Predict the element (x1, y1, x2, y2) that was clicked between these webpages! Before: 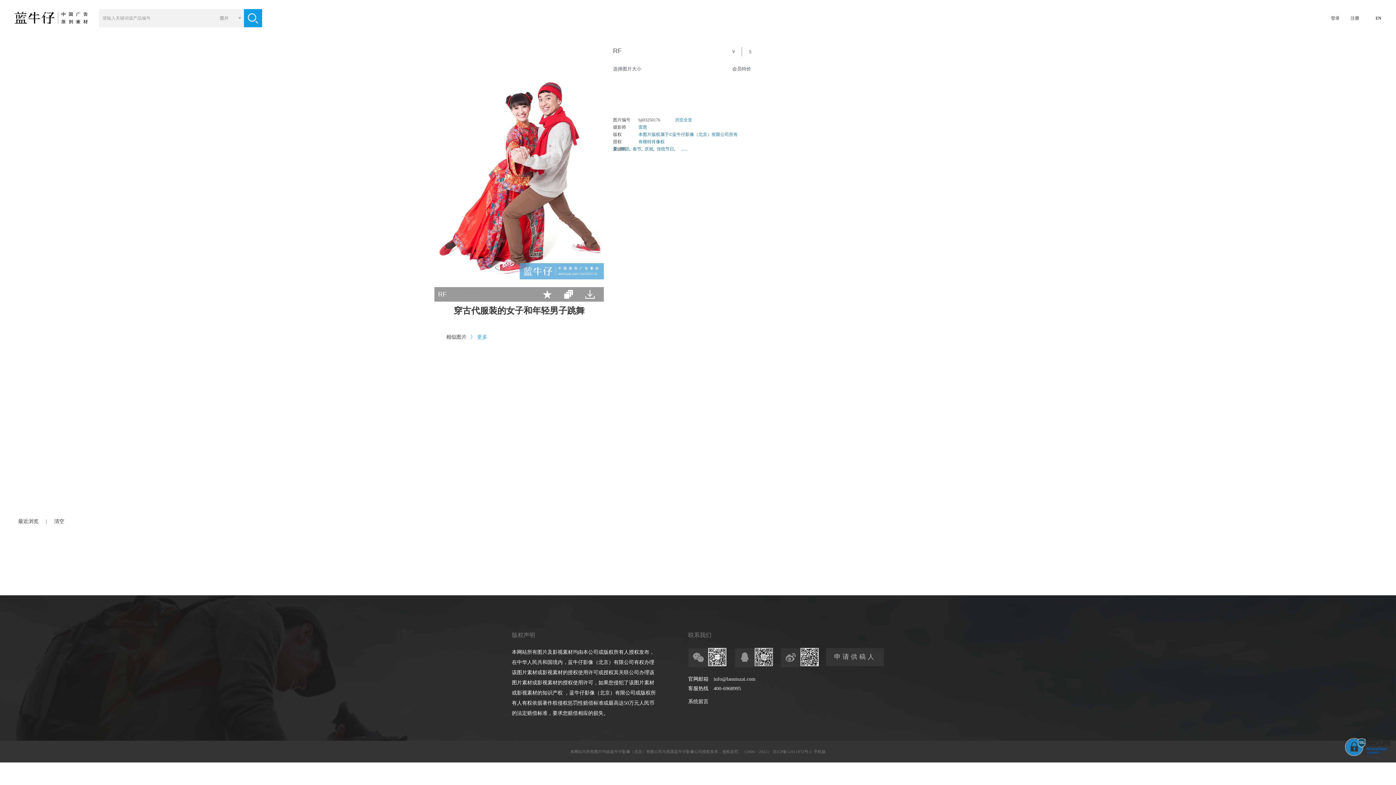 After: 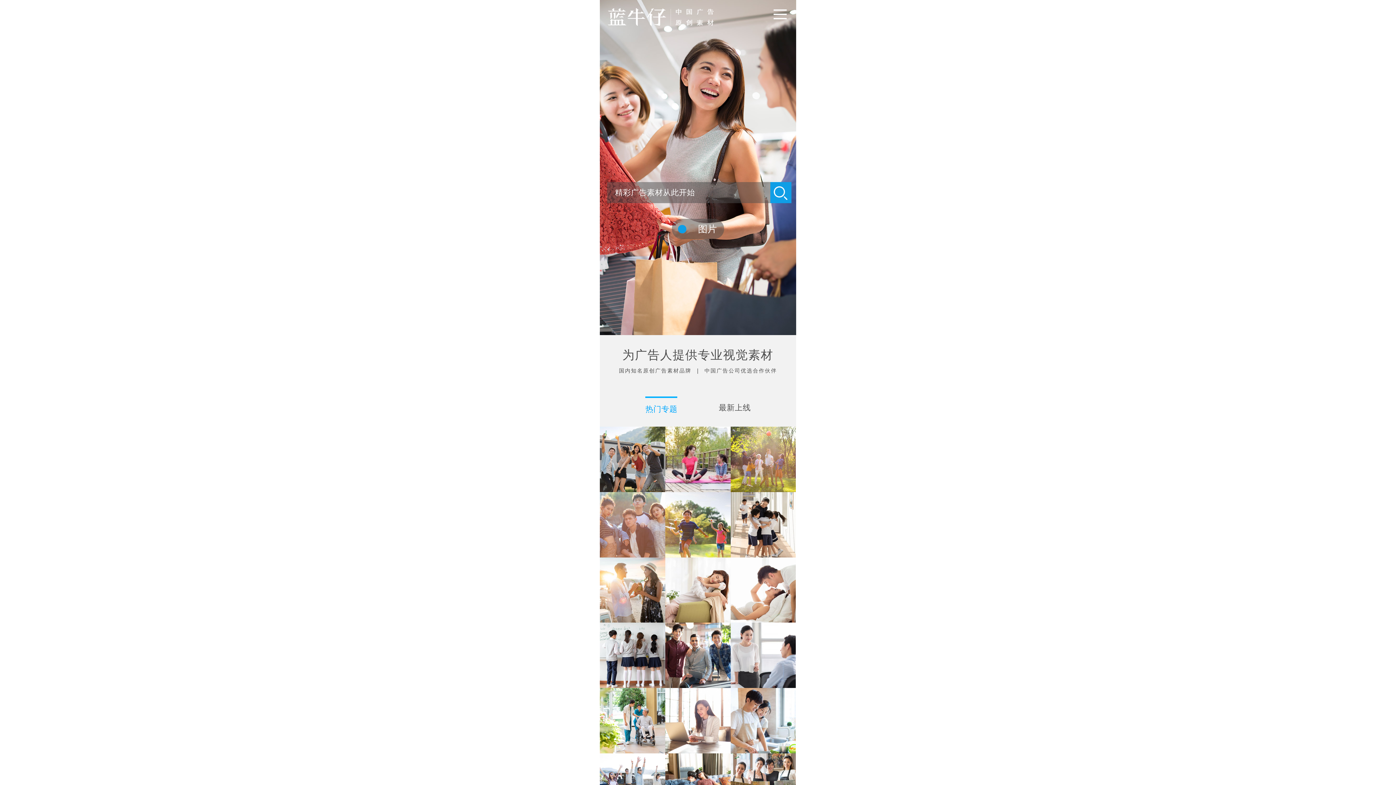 Action: bbox: (814, 749, 826, 754) label: 手机版